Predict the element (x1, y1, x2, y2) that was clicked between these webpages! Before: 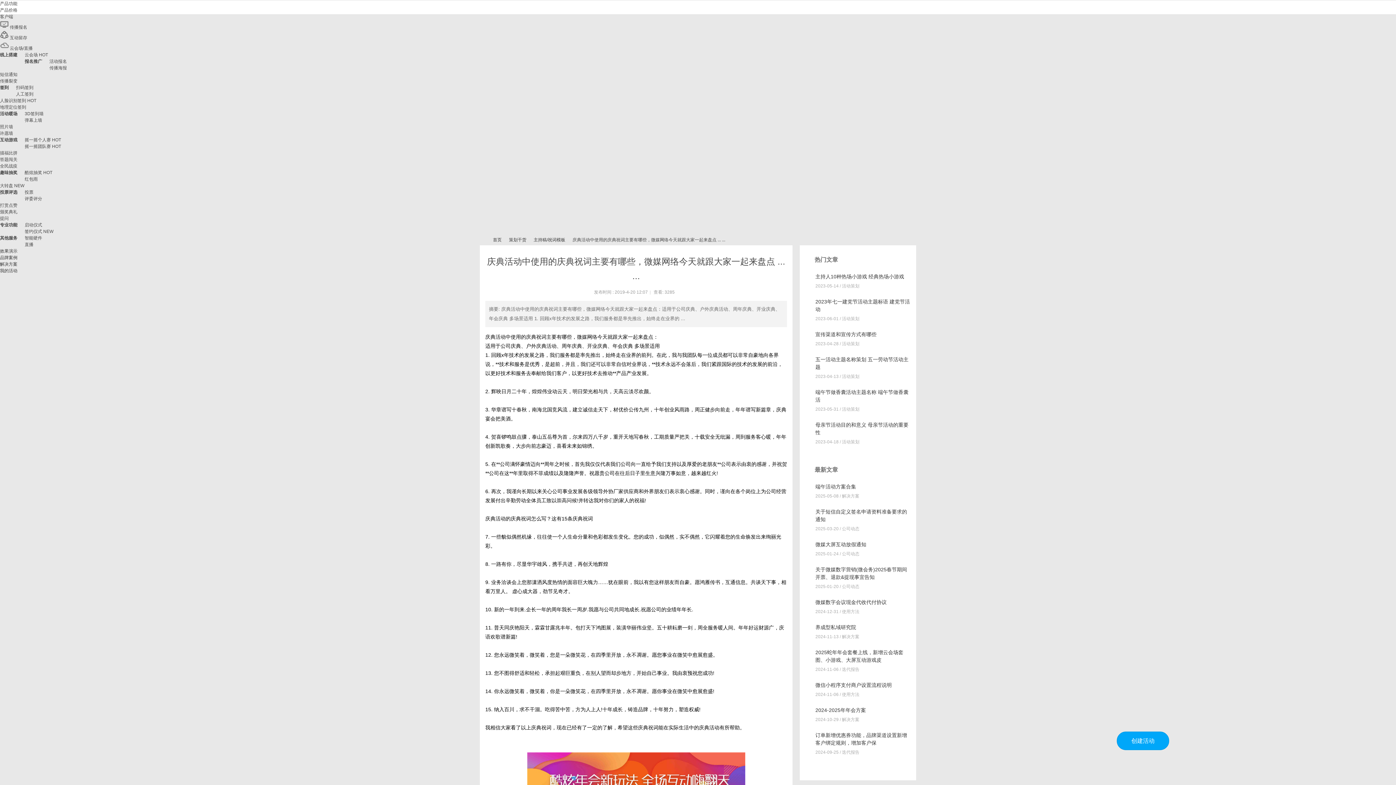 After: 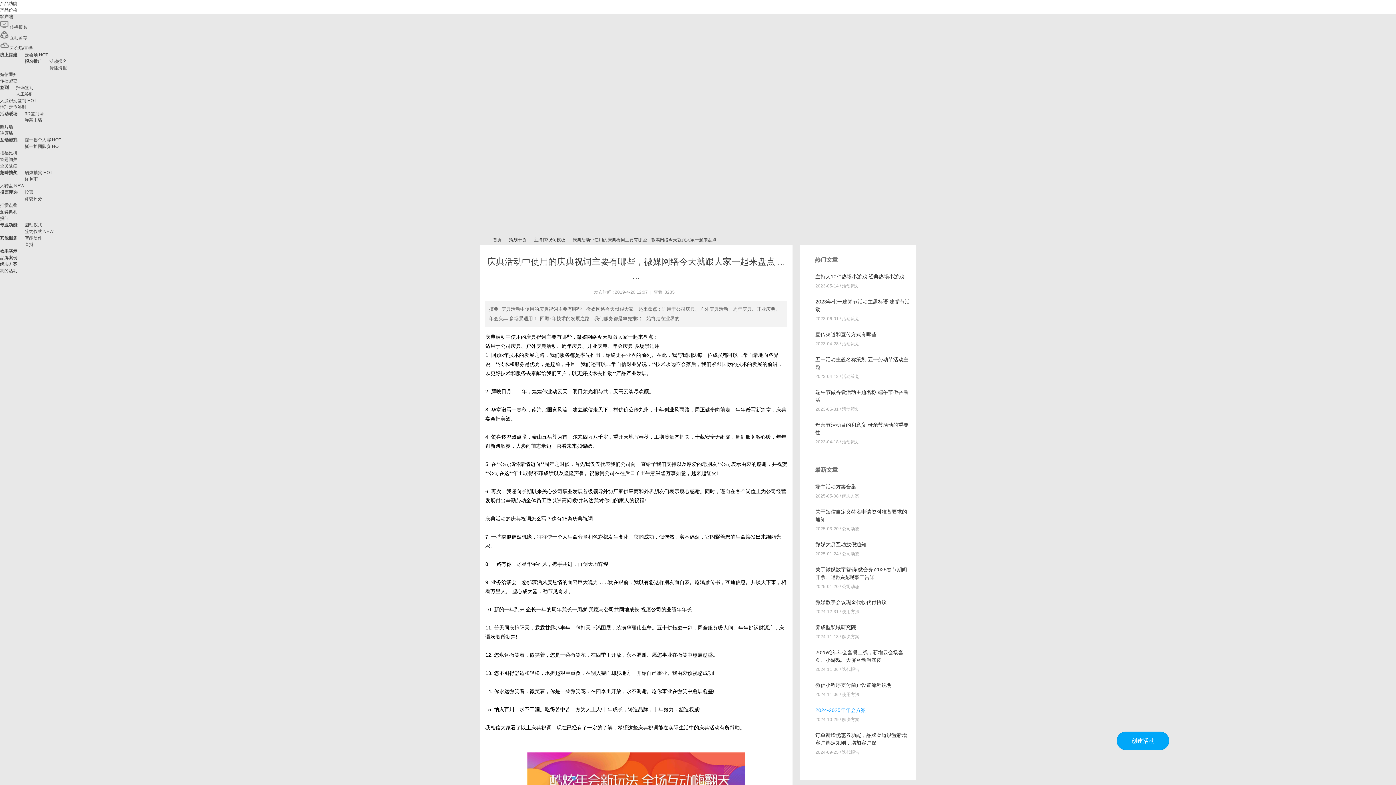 Action: label: 2024-2025年年会方案 bbox: (815, 707, 866, 713)